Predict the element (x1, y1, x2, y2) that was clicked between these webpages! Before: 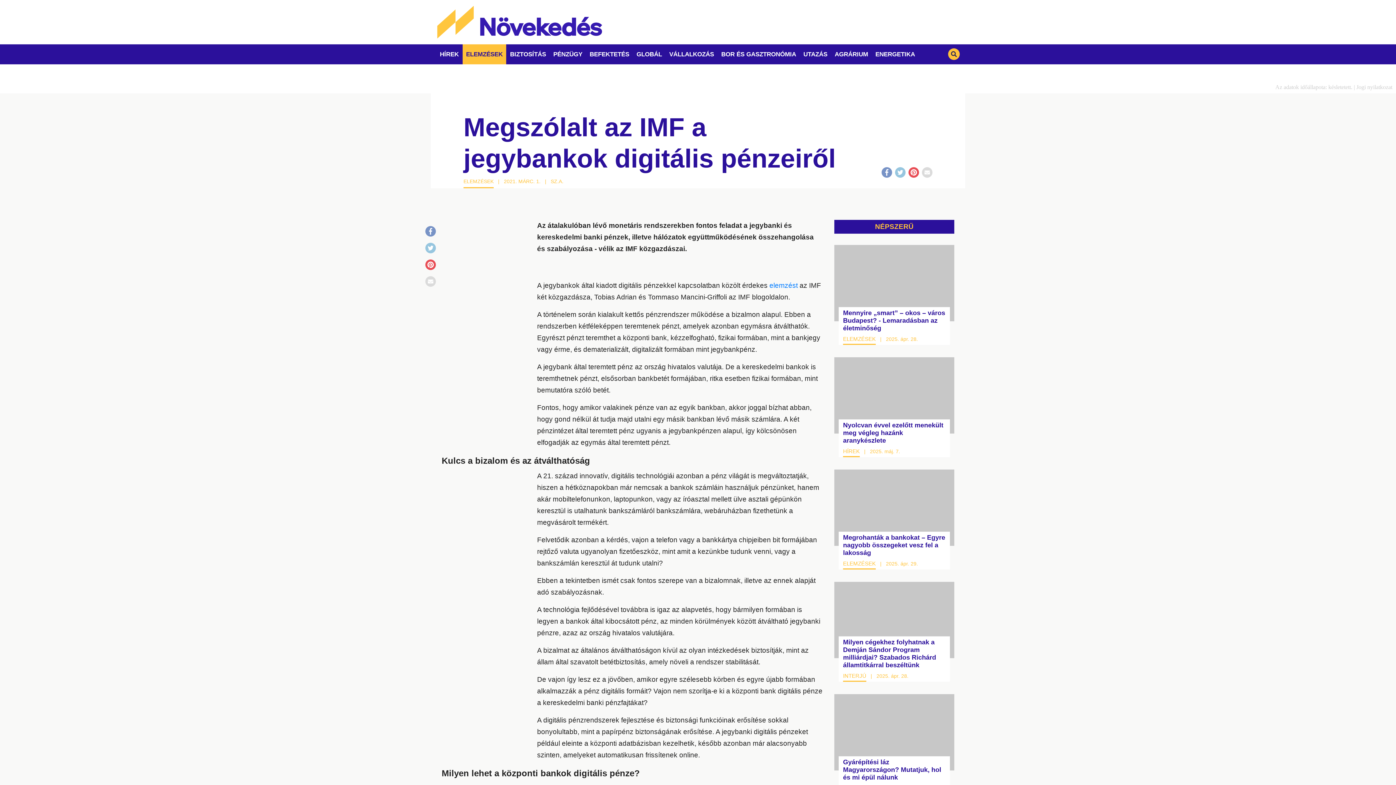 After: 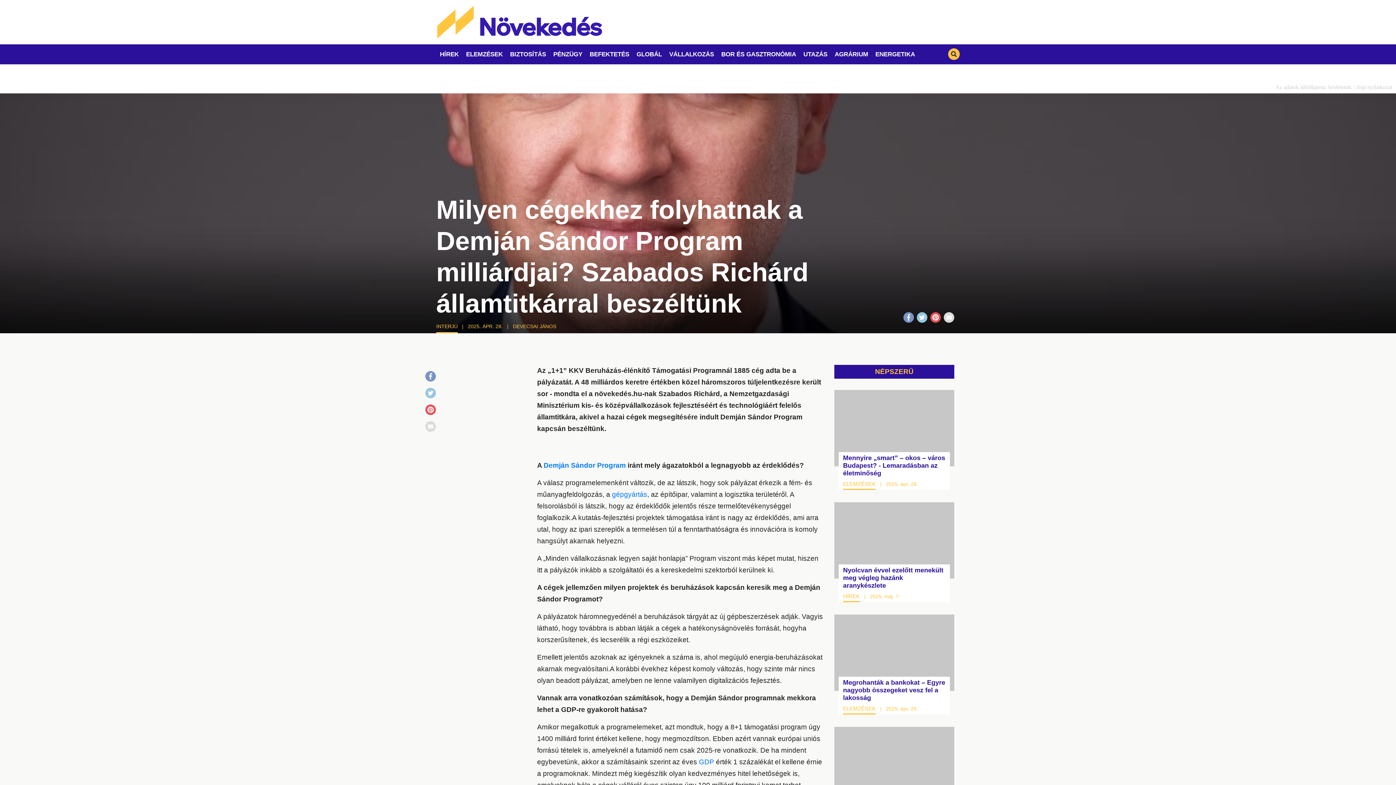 Action: bbox: (834, 582, 954, 658)